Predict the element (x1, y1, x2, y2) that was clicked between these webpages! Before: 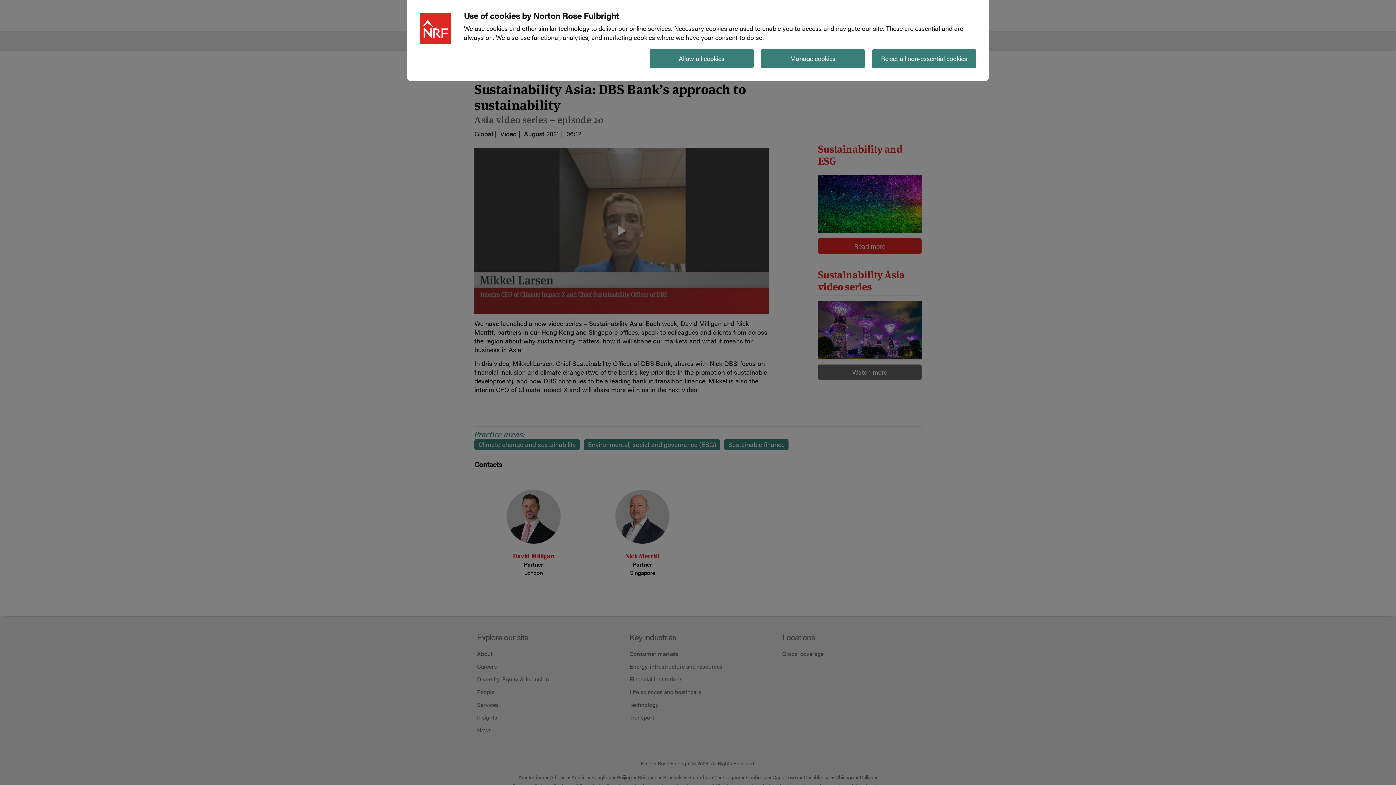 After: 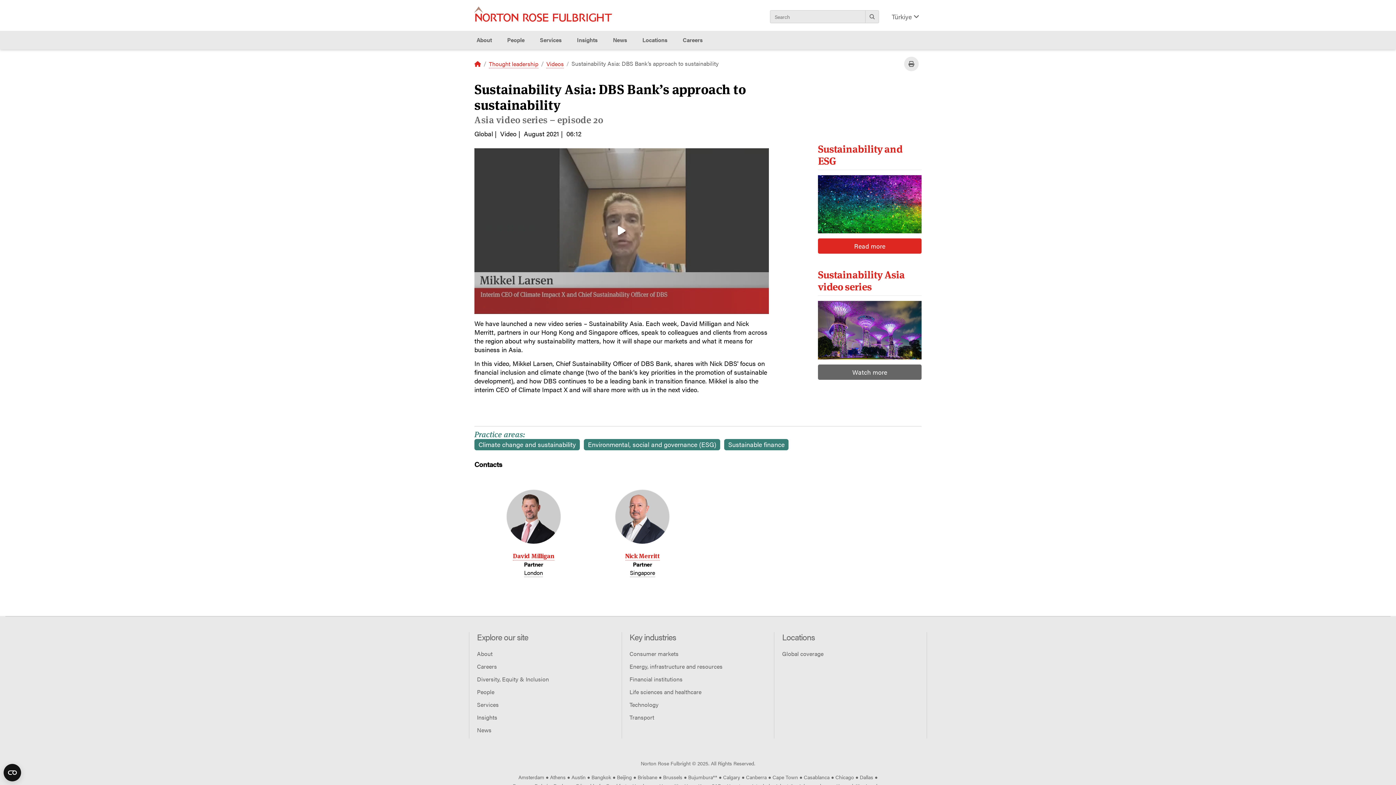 Action: label: Allow all cookies bbox: (649, 49, 753, 68)